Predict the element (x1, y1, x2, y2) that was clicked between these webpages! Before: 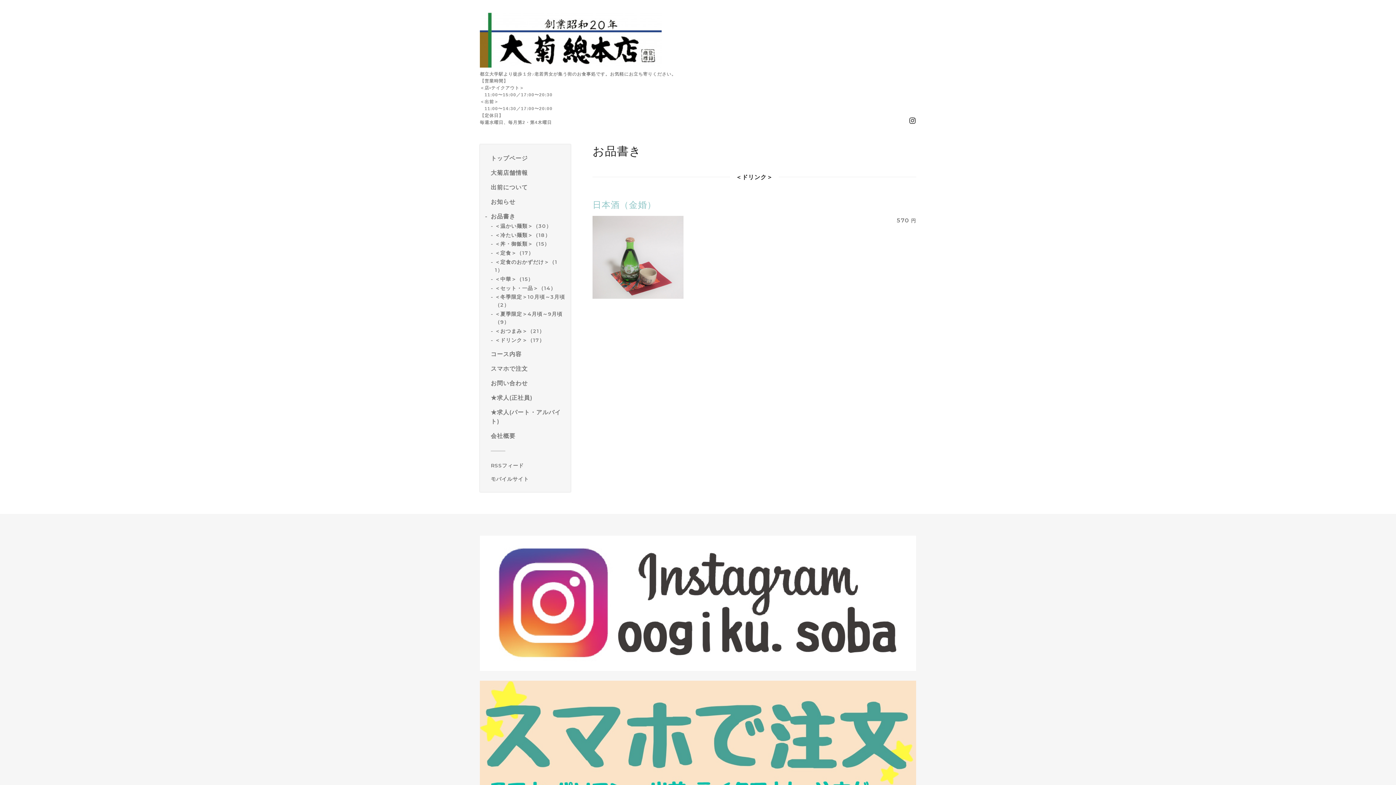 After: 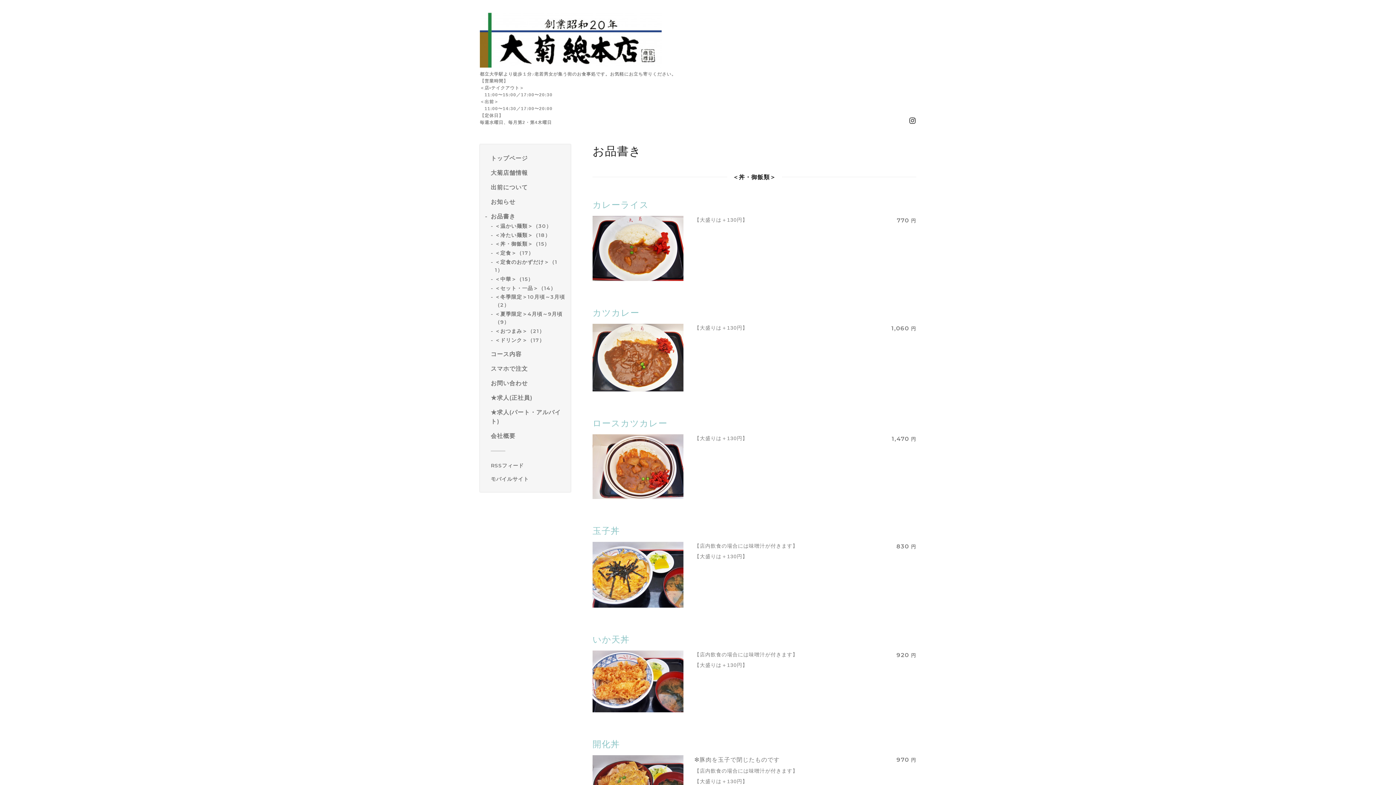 Action: bbox: (494, 240, 549, 247) label: ＜丼・御飯類＞（15）